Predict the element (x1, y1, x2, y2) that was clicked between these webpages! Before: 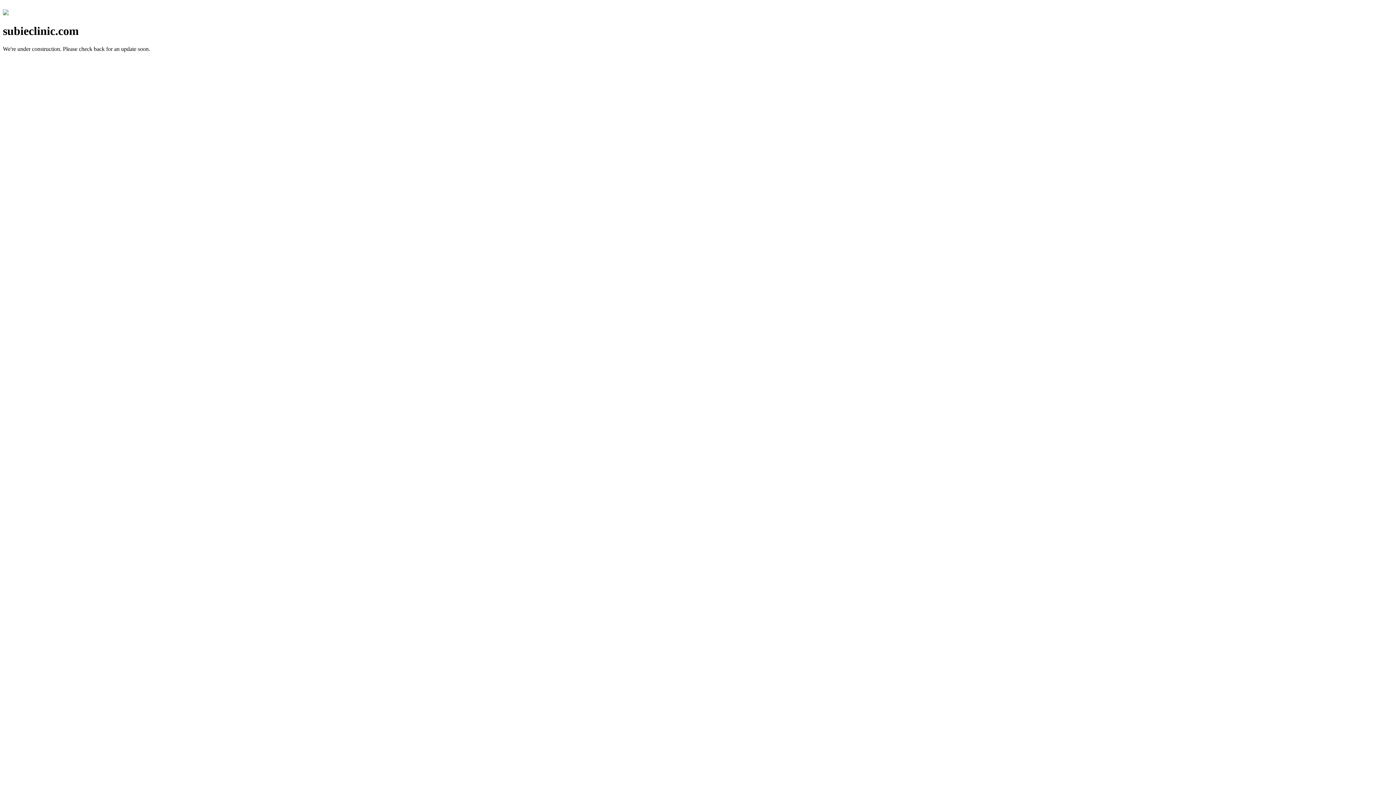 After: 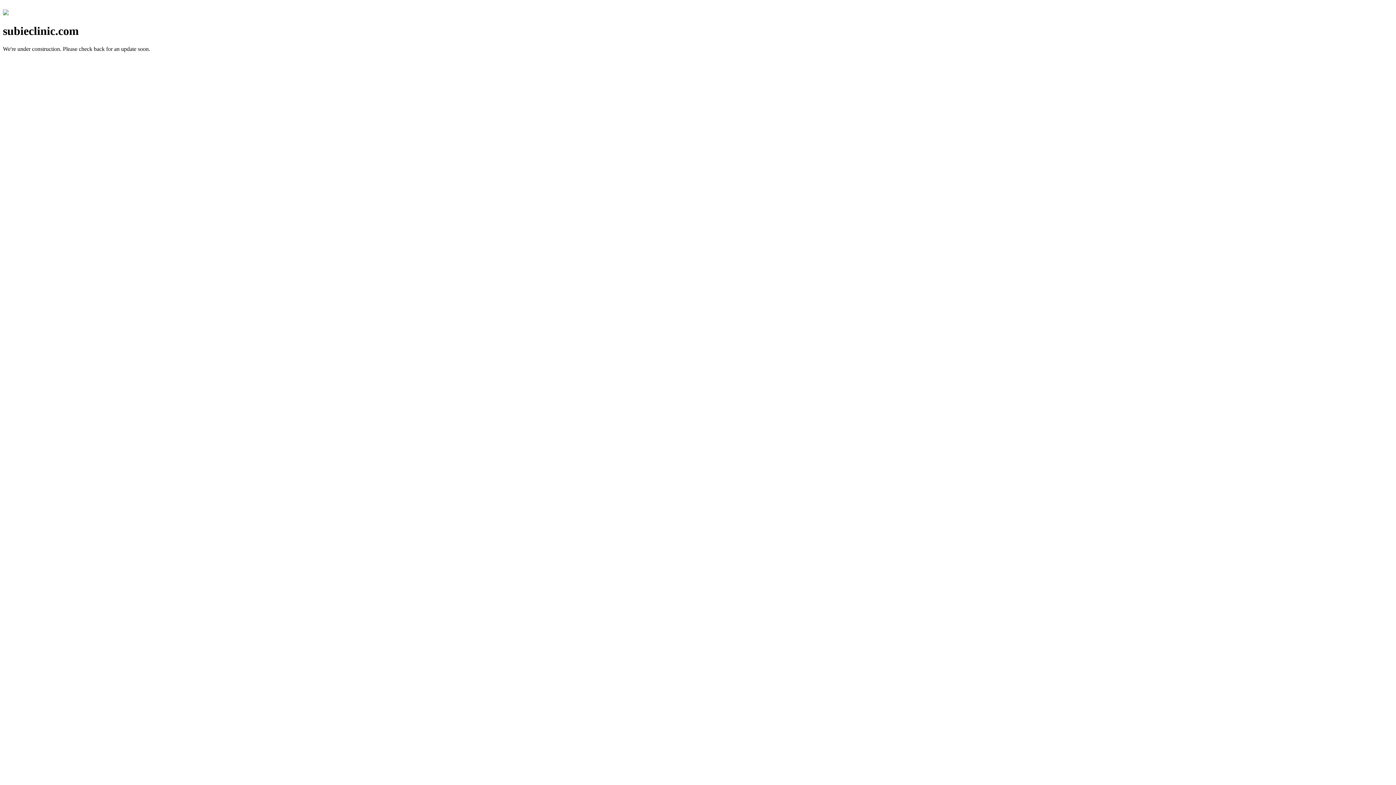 Action: bbox: (2, 10, 8, 16)